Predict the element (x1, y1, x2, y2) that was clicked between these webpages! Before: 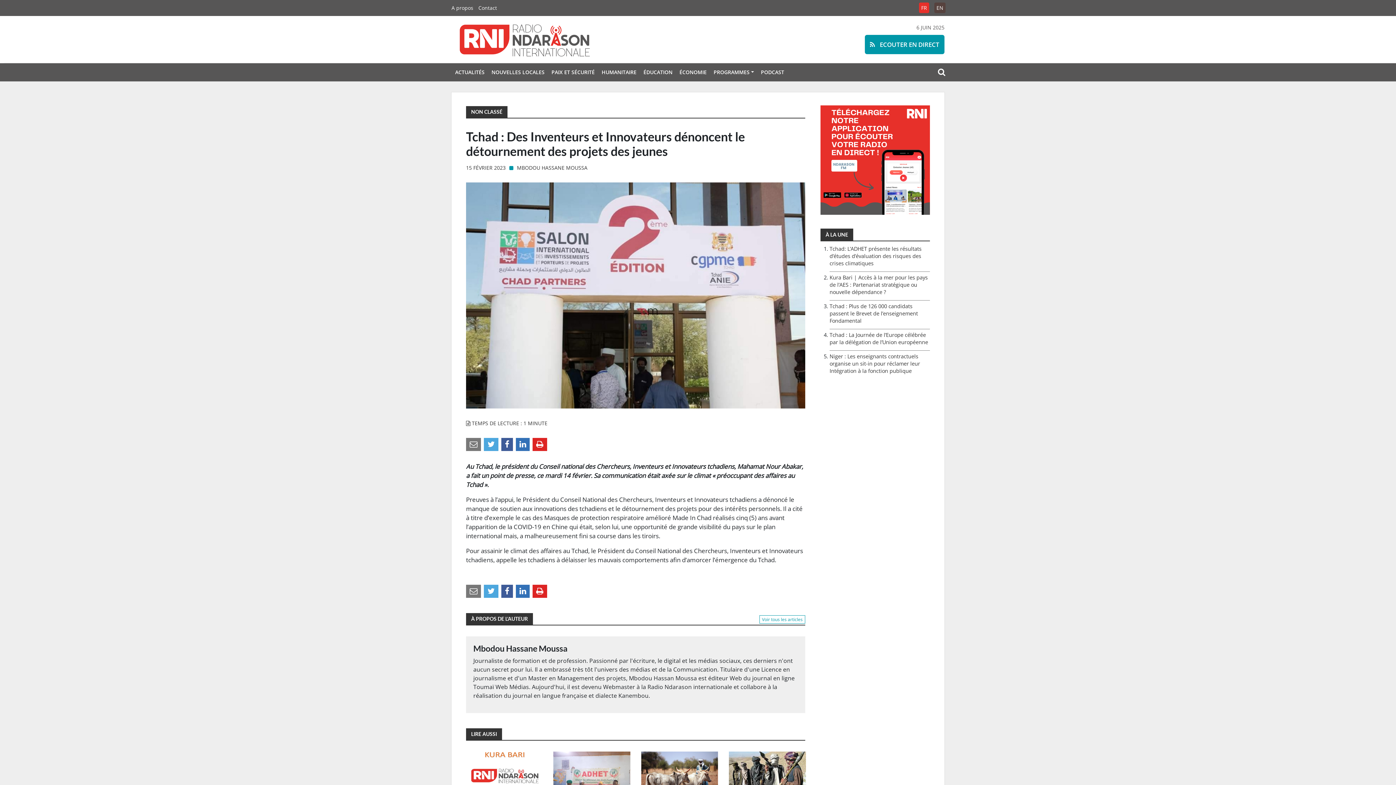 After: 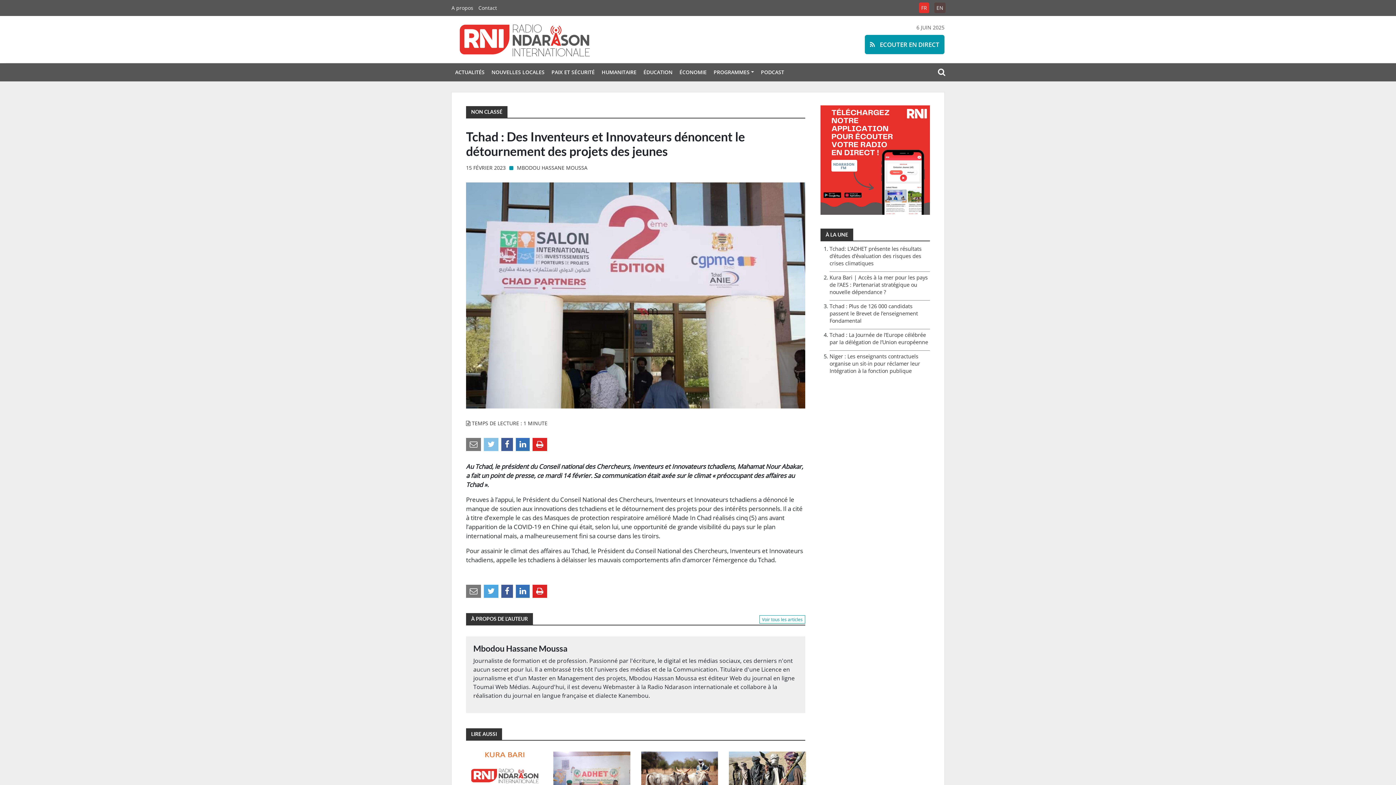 Action: label: Partager sur Twitter bbox: (484, 440, 498, 448)